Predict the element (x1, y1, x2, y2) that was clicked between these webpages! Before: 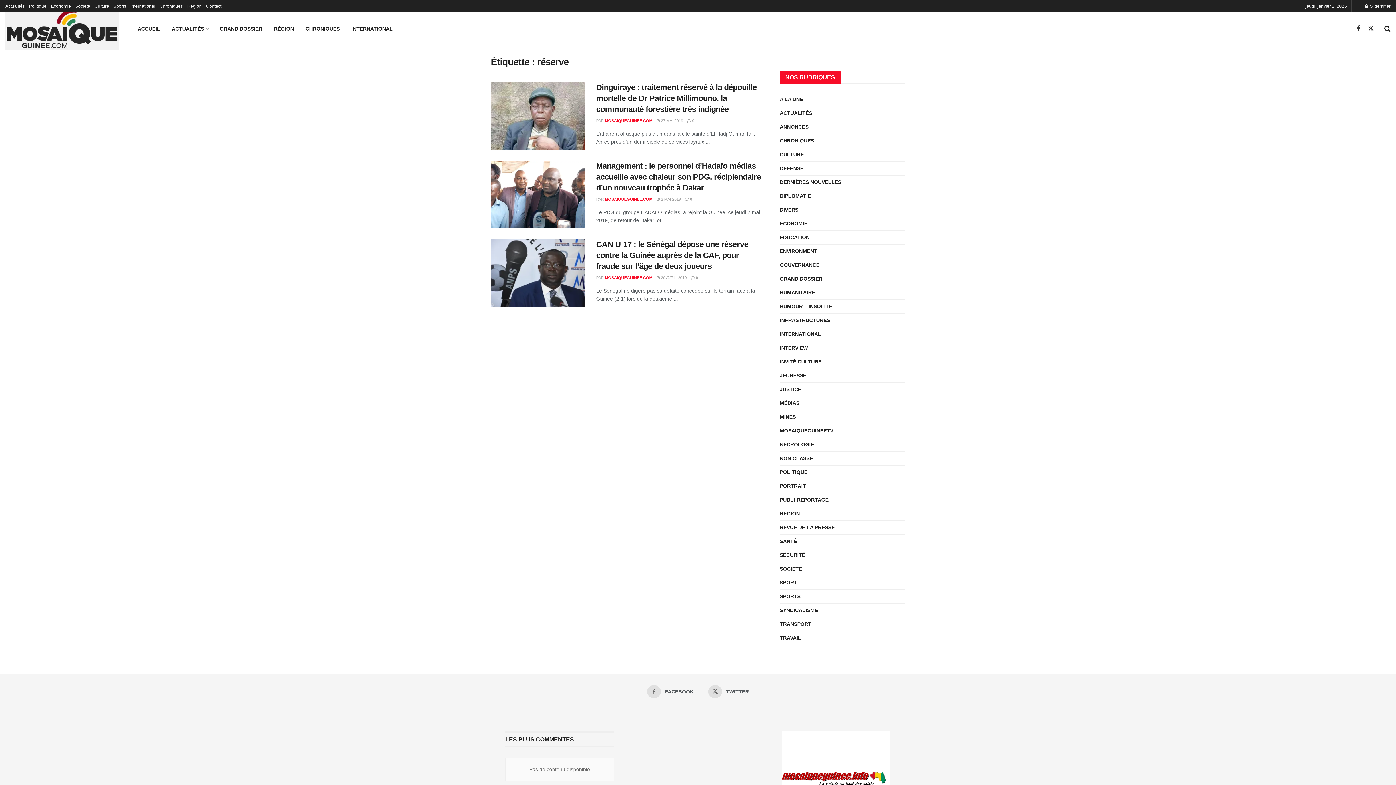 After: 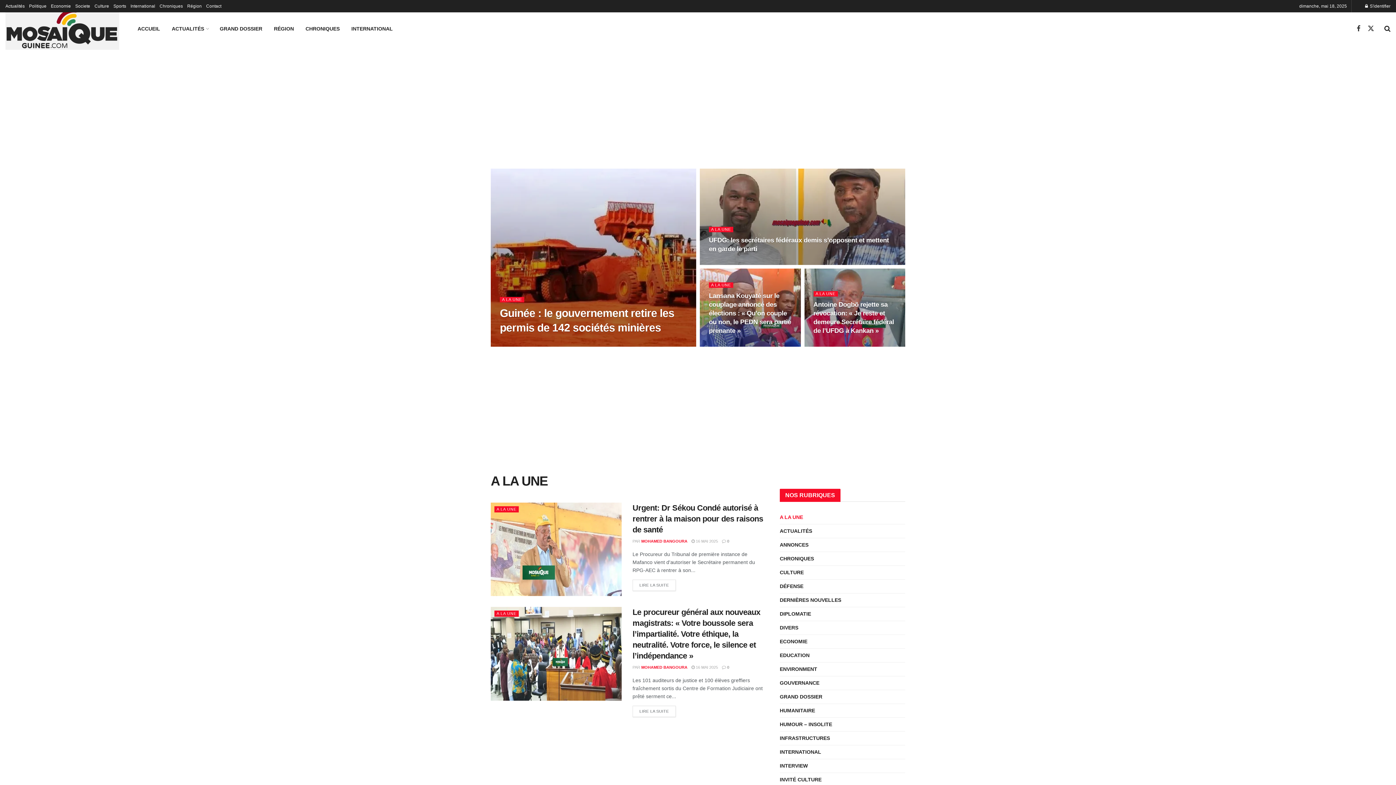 Action: bbox: (780, 94, 803, 104) label: A LA UNE